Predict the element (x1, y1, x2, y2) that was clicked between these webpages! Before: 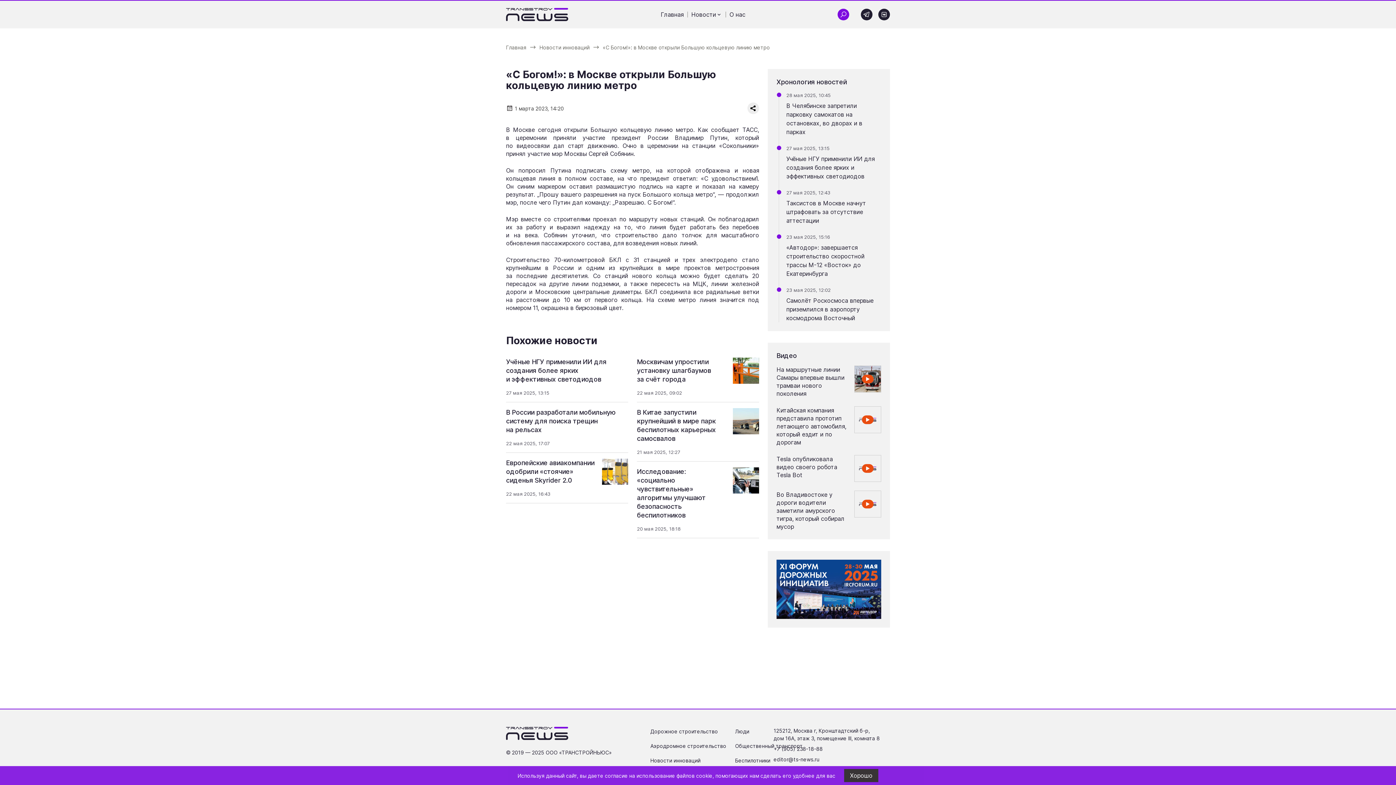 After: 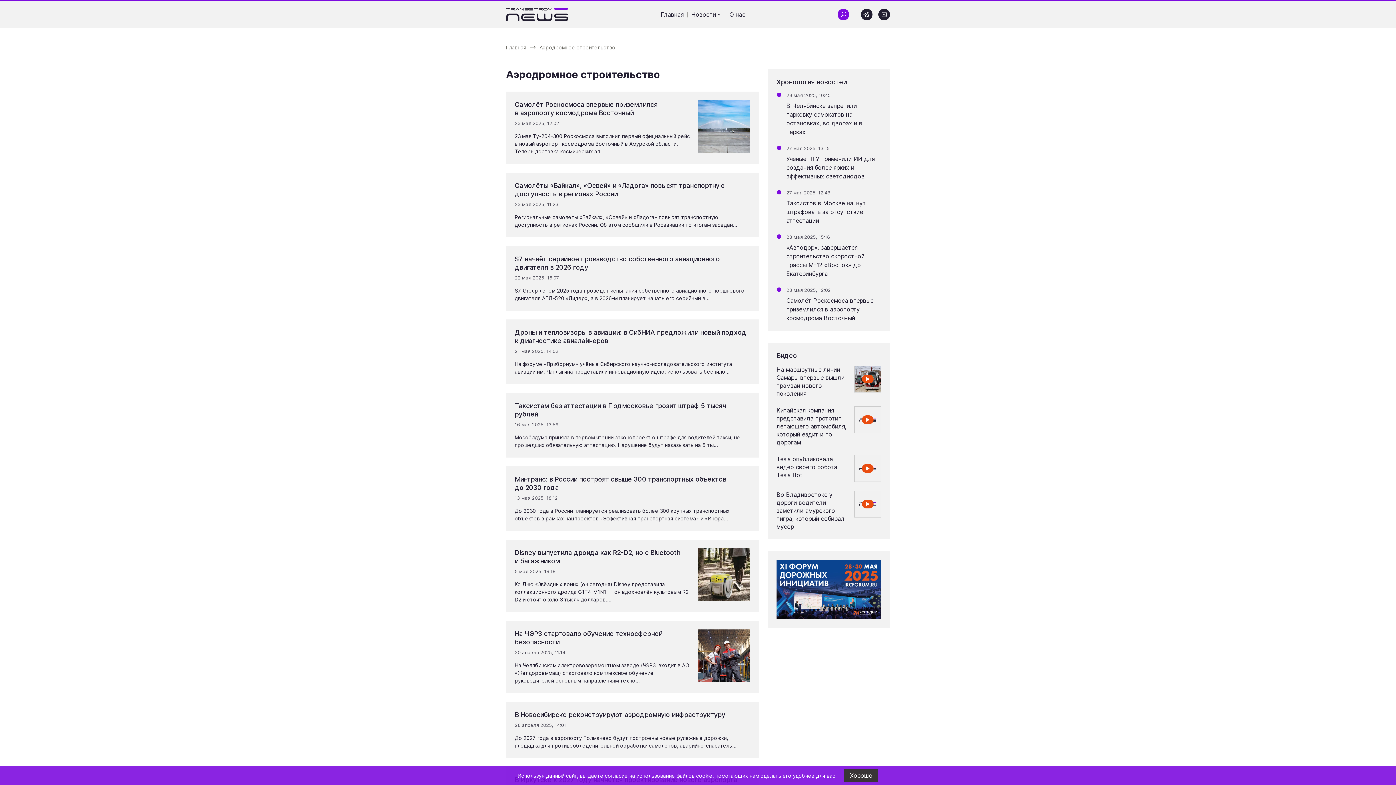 Action: bbox: (650, 743, 726, 749) label: Перейти на страницу Аэродромное строительство'